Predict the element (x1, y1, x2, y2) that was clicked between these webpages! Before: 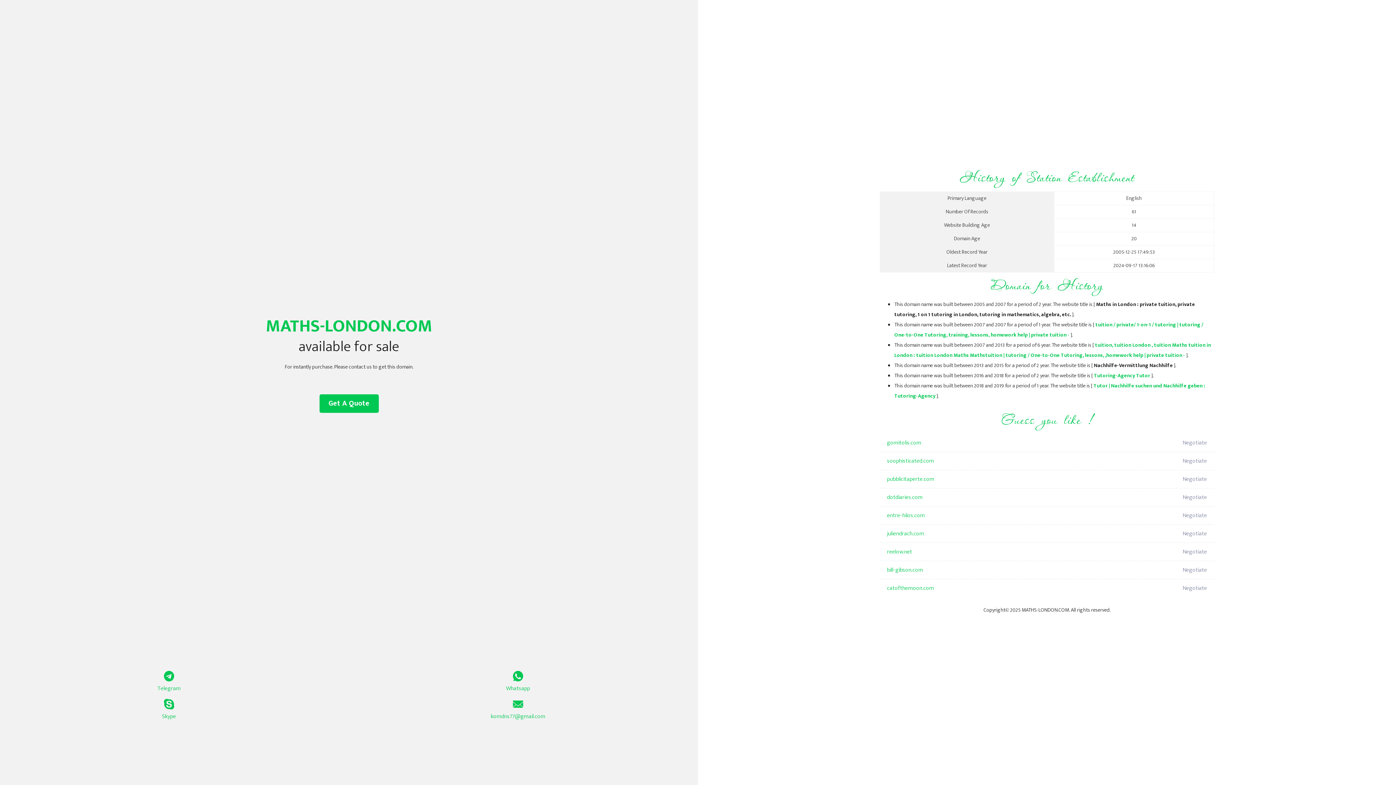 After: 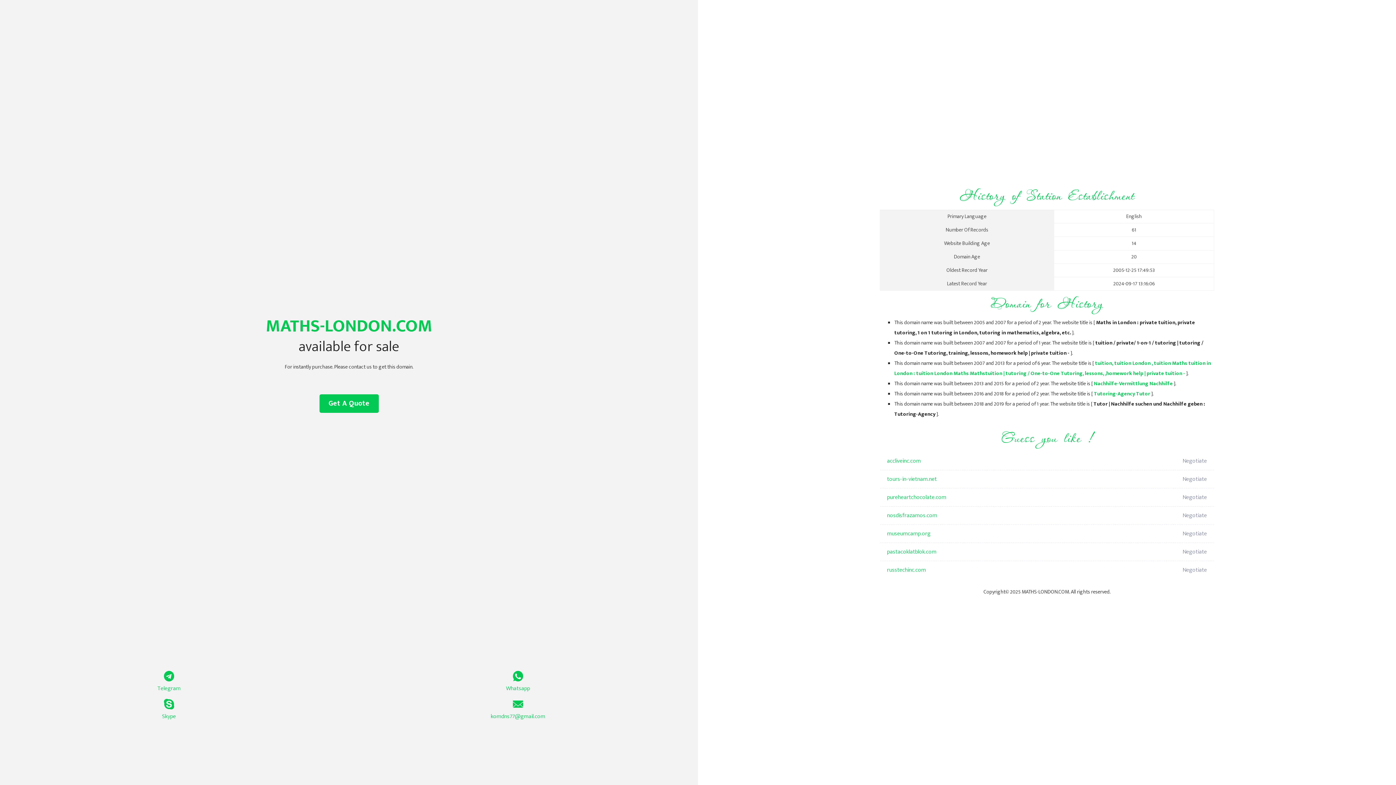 Action: bbox: (1094, 371, 1150, 380) label: Tutoring-Agency Tutor